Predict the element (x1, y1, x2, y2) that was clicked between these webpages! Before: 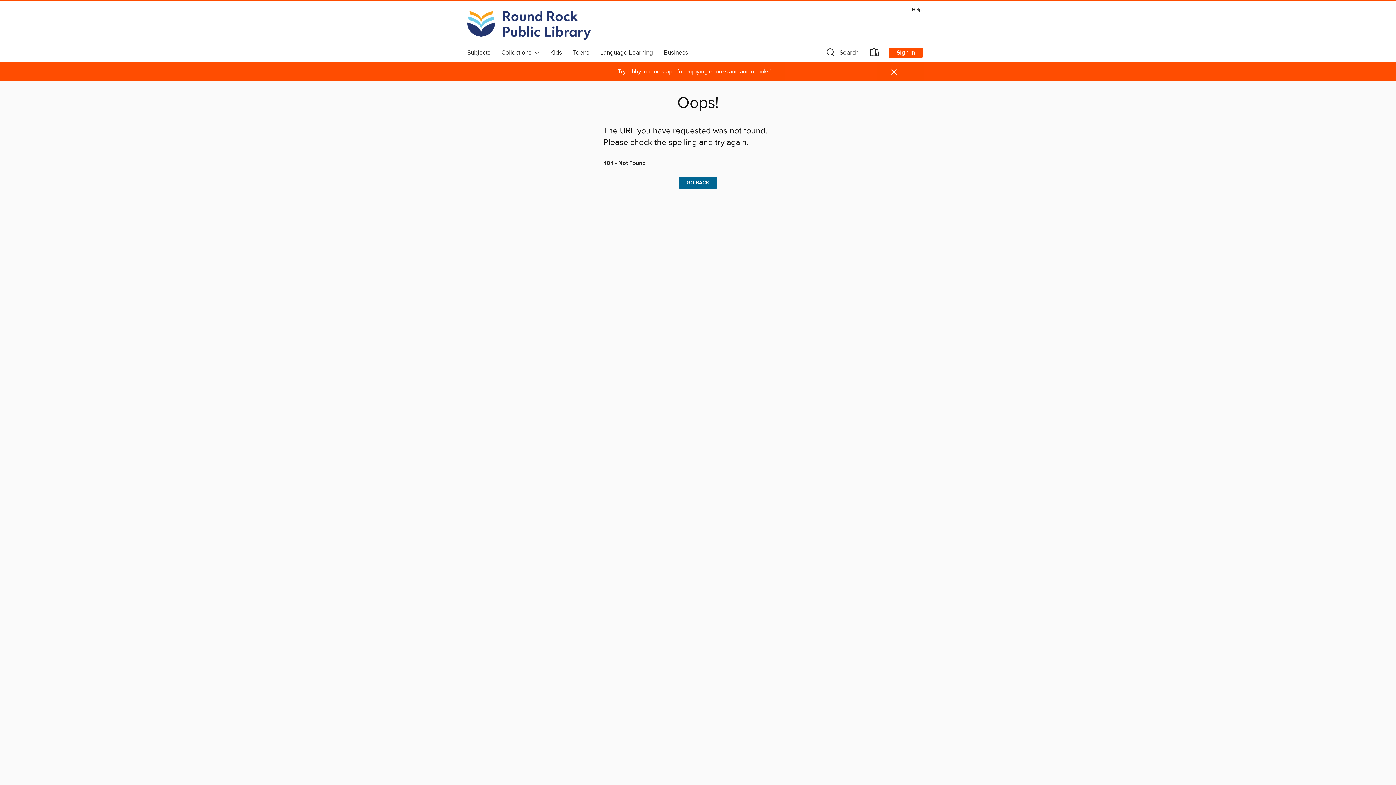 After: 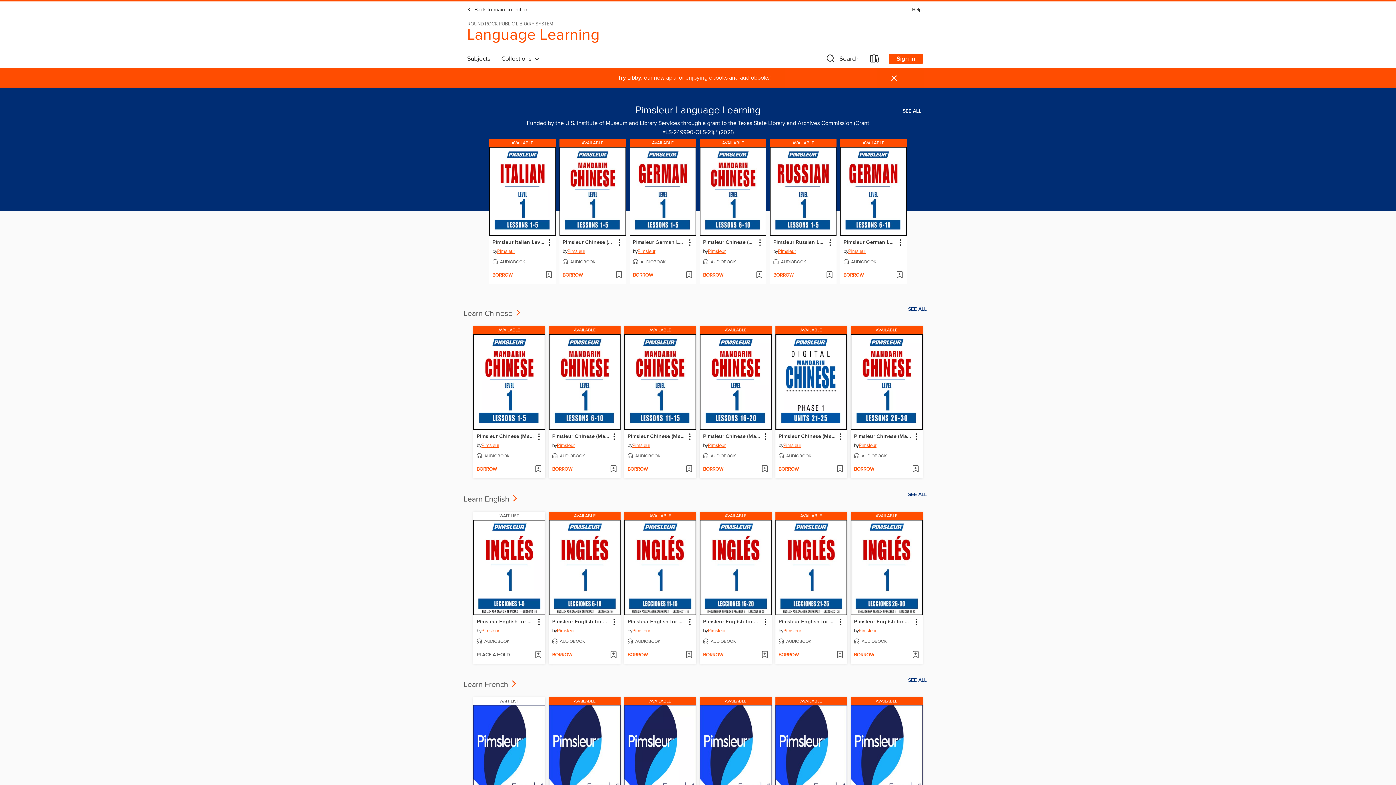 Action: label: Language Learning bbox: (594, 46, 658, 58)